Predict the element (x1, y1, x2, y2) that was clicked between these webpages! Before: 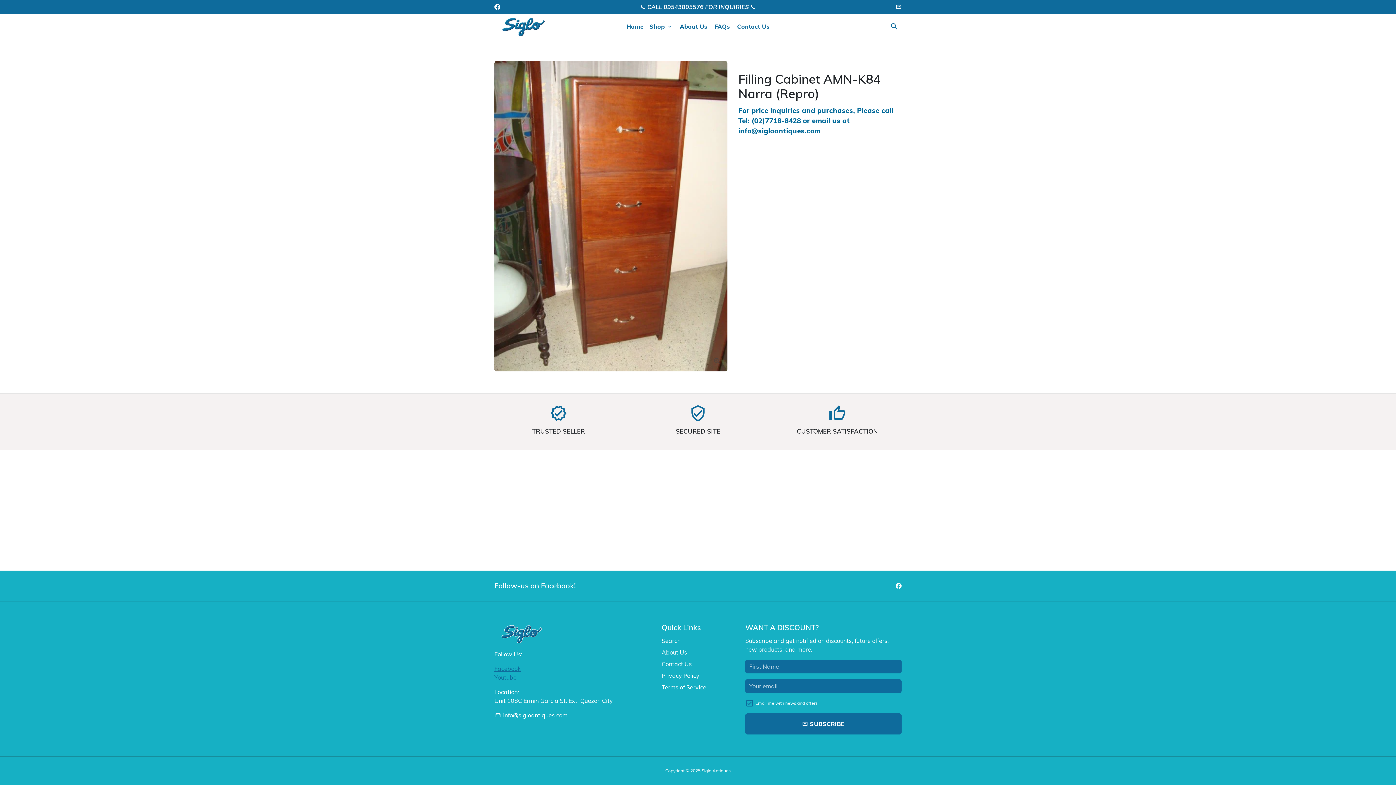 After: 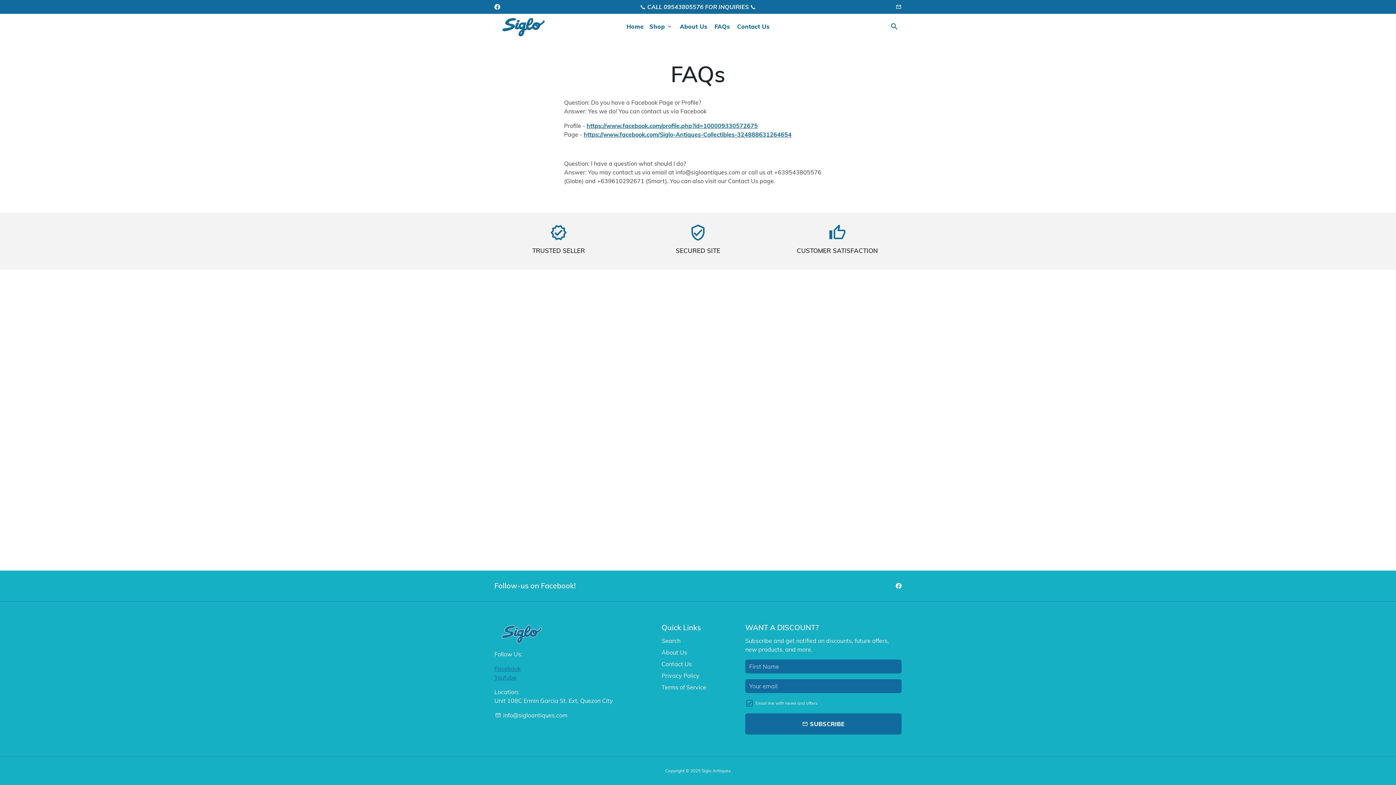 Action: label: FAQs bbox: (711, 20, 732, 32)